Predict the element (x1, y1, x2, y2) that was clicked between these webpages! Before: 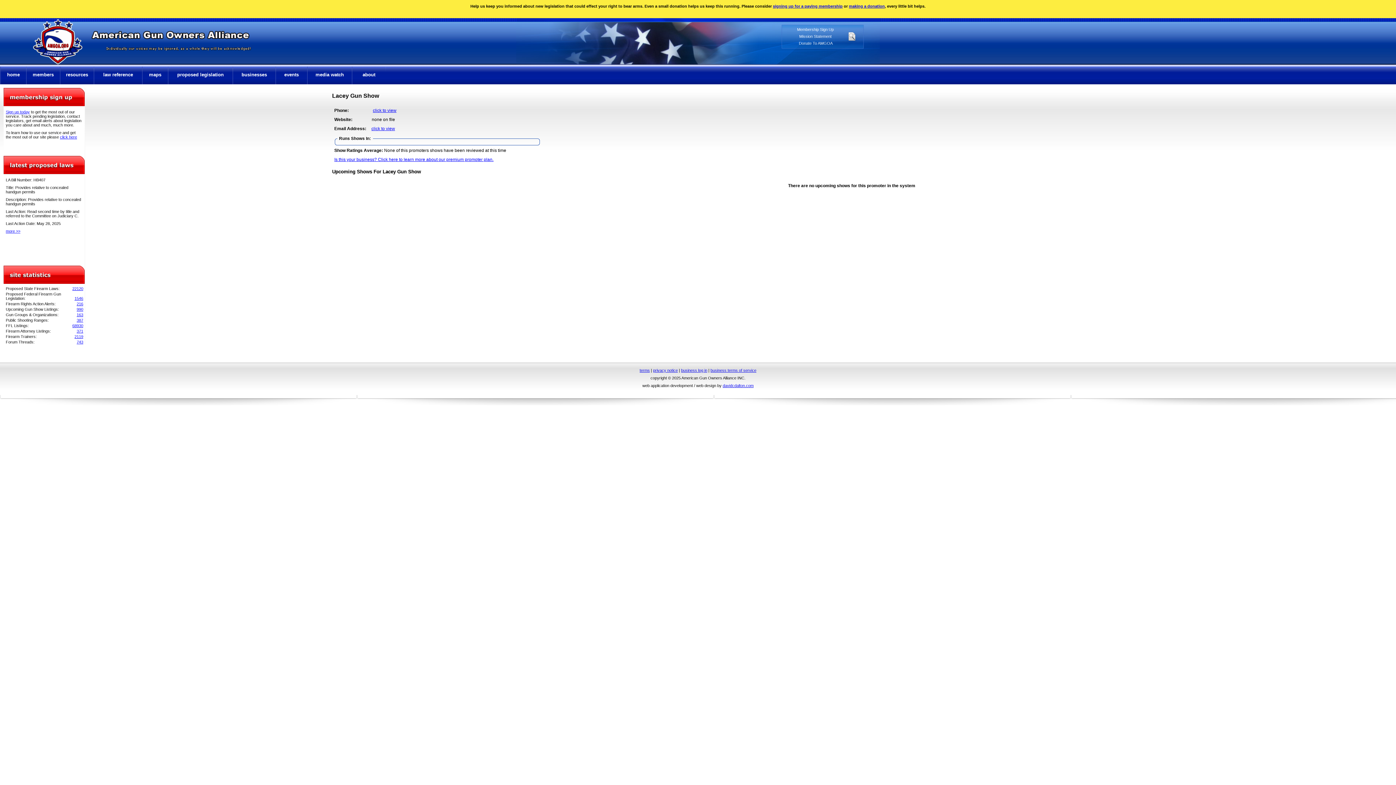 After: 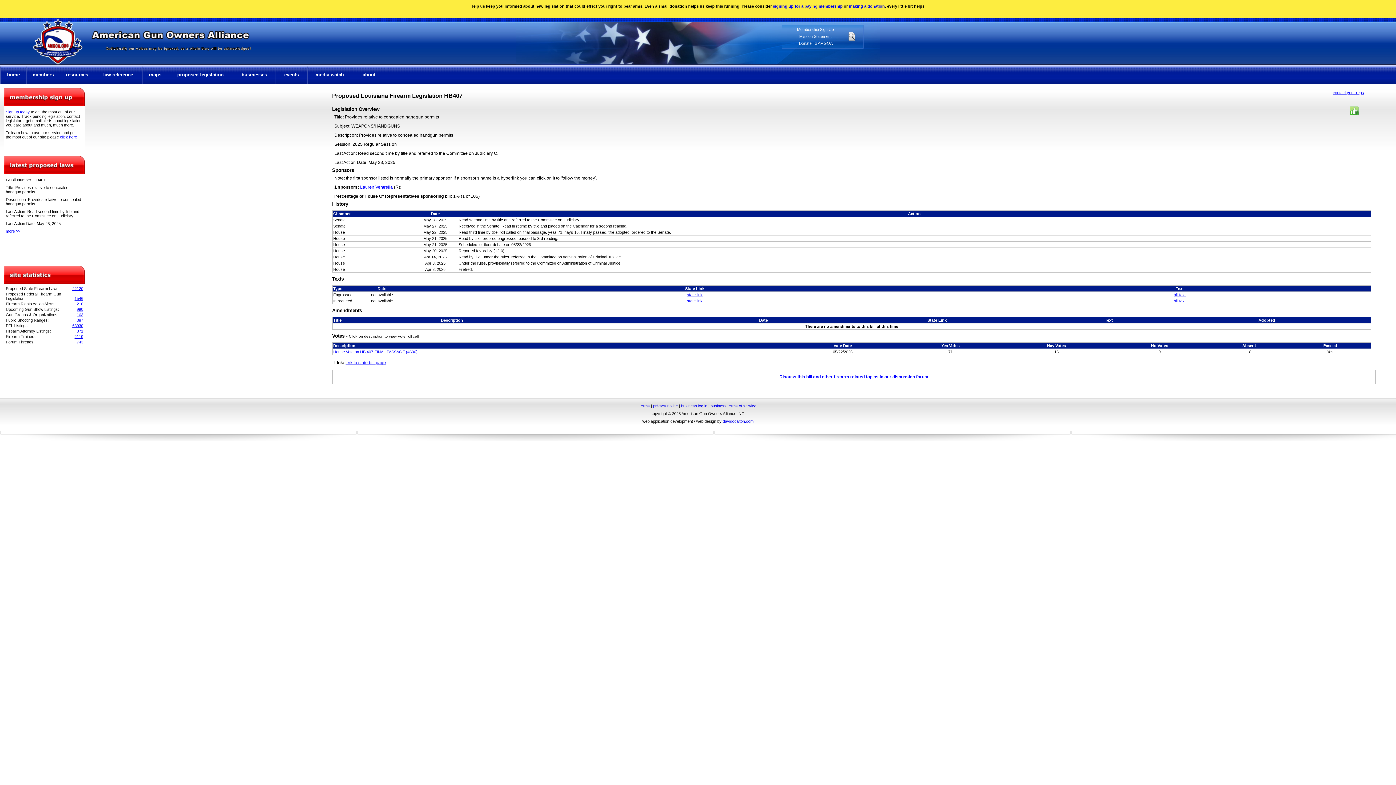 Action: bbox: (5, 229, 20, 233) label: more >>